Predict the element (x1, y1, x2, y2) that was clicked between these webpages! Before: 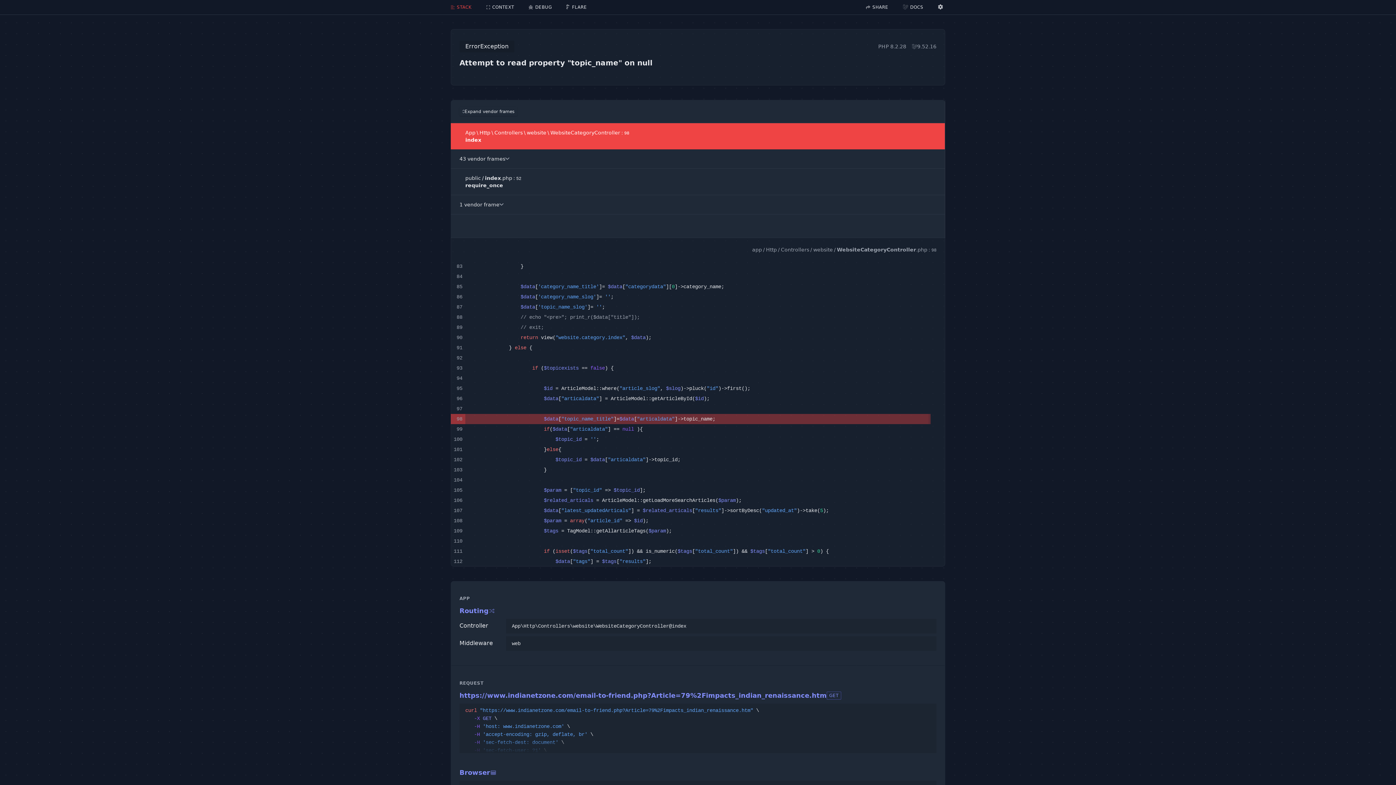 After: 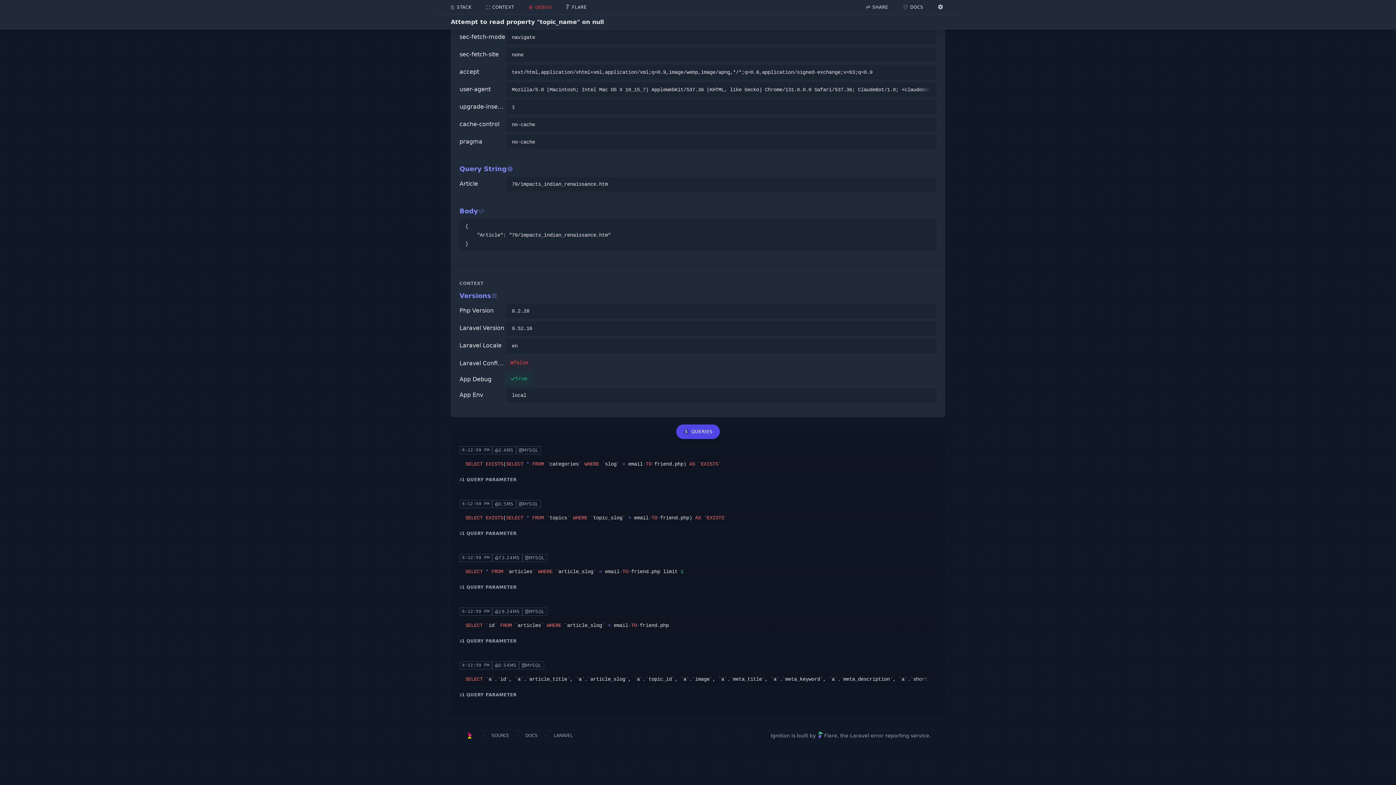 Action: bbox: (521, 0, 559, 14) label: DEBUG